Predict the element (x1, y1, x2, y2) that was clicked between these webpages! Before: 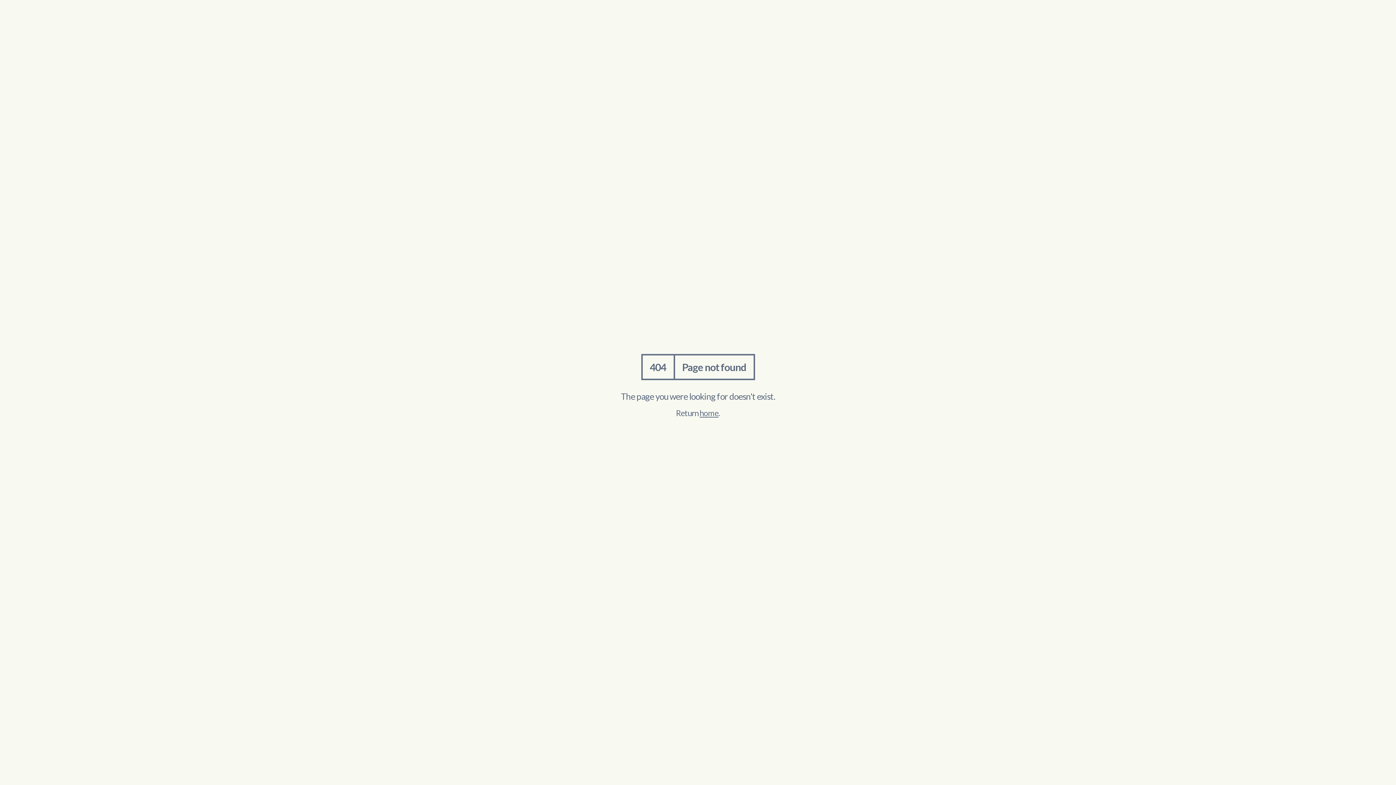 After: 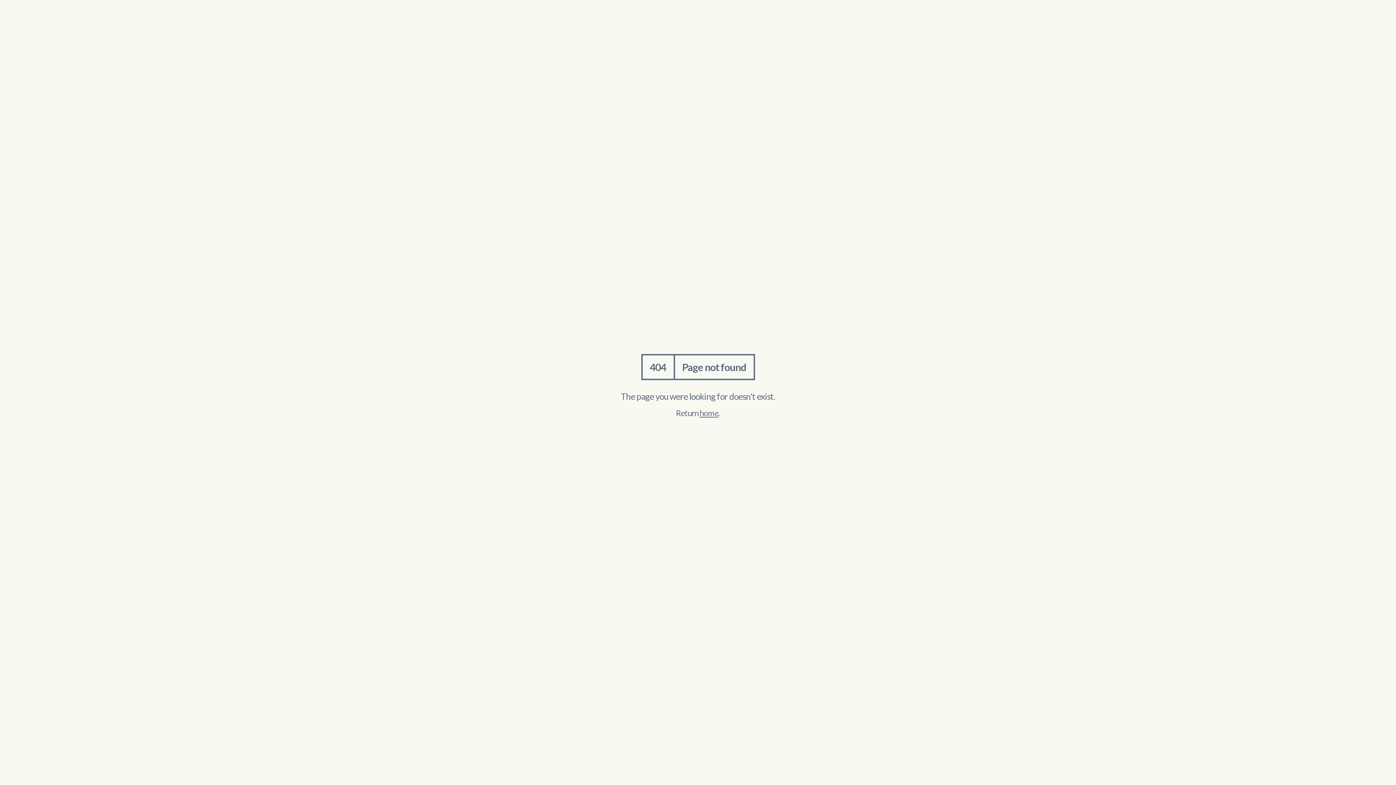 Action: bbox: (699, 408, 718, 418) label: home